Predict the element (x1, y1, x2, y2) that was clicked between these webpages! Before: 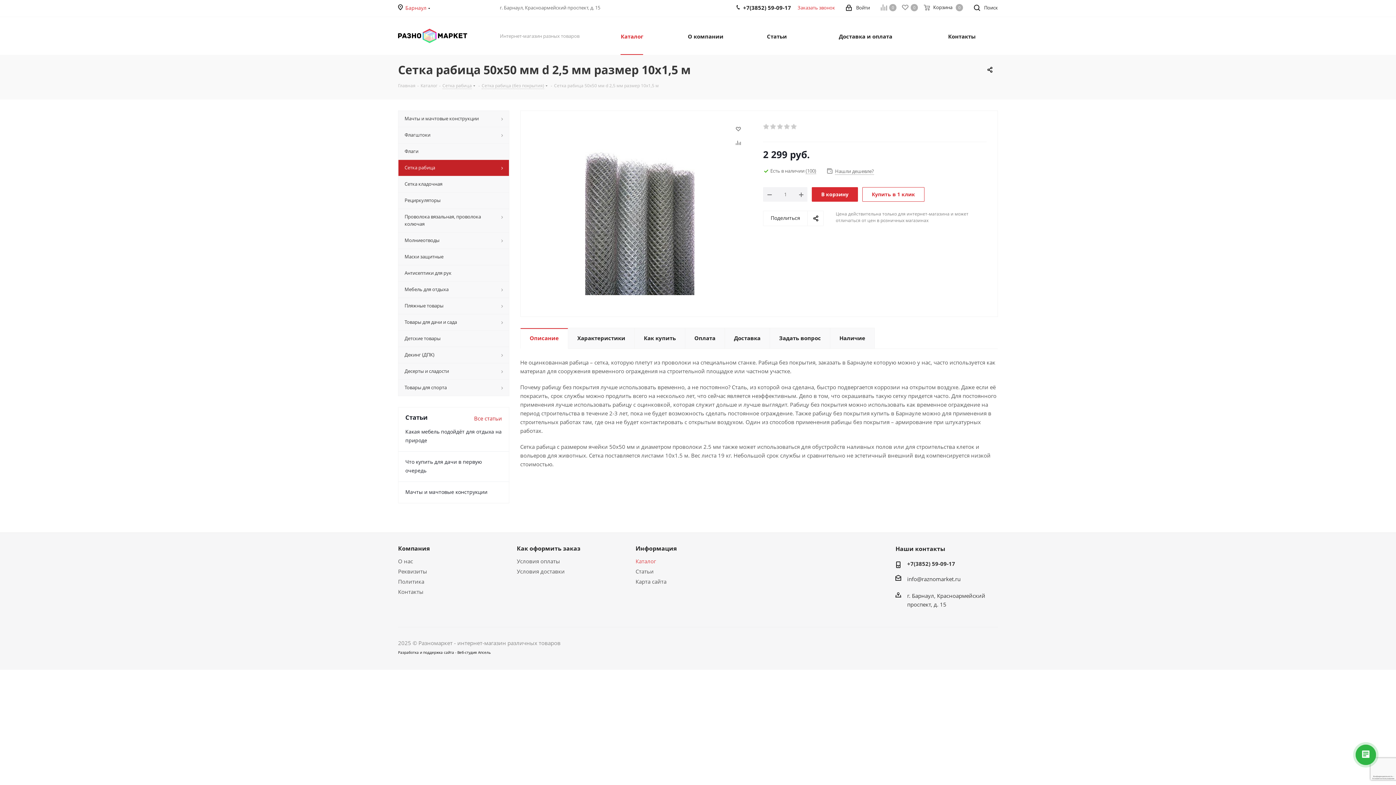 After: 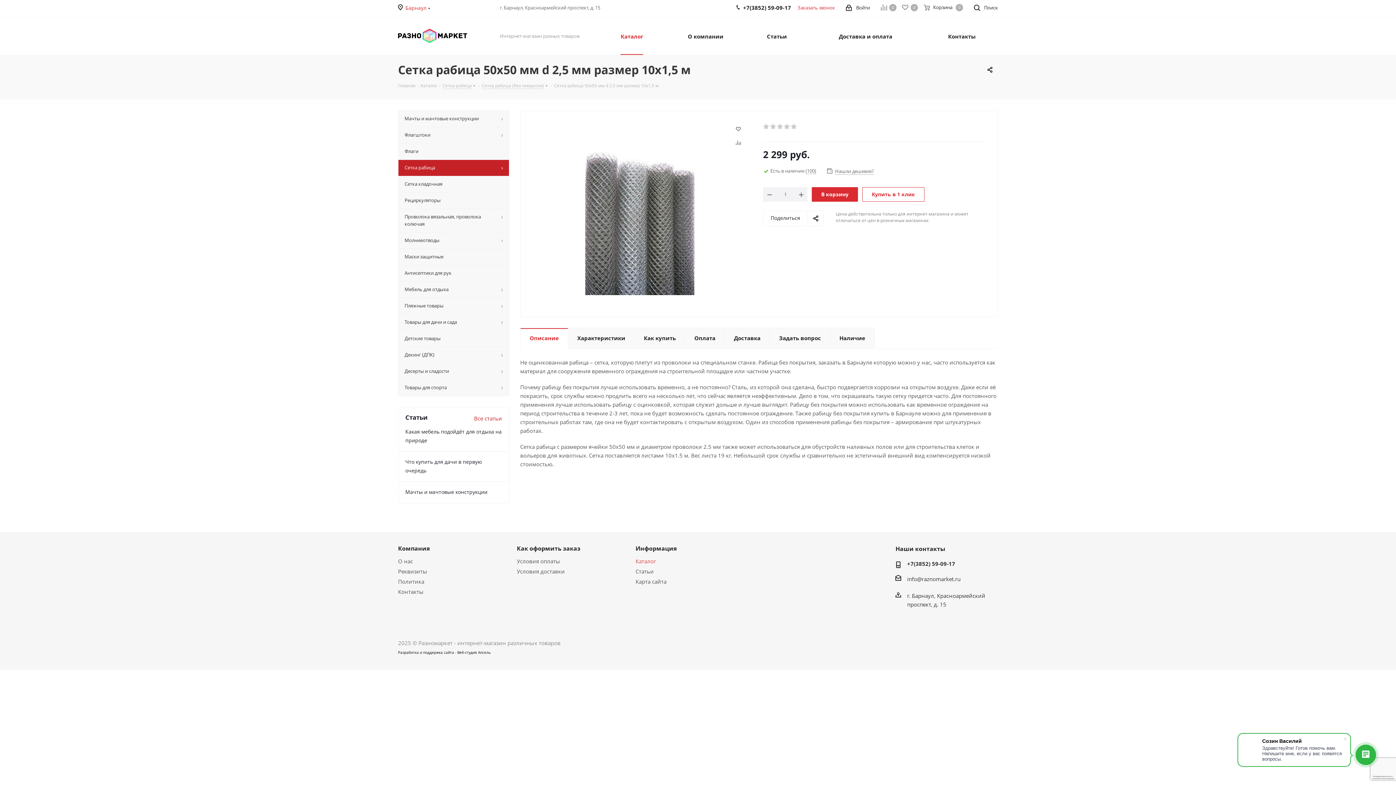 Action: bbox: (743, 0, 791, 16) label: +7(3852) 59-09-17